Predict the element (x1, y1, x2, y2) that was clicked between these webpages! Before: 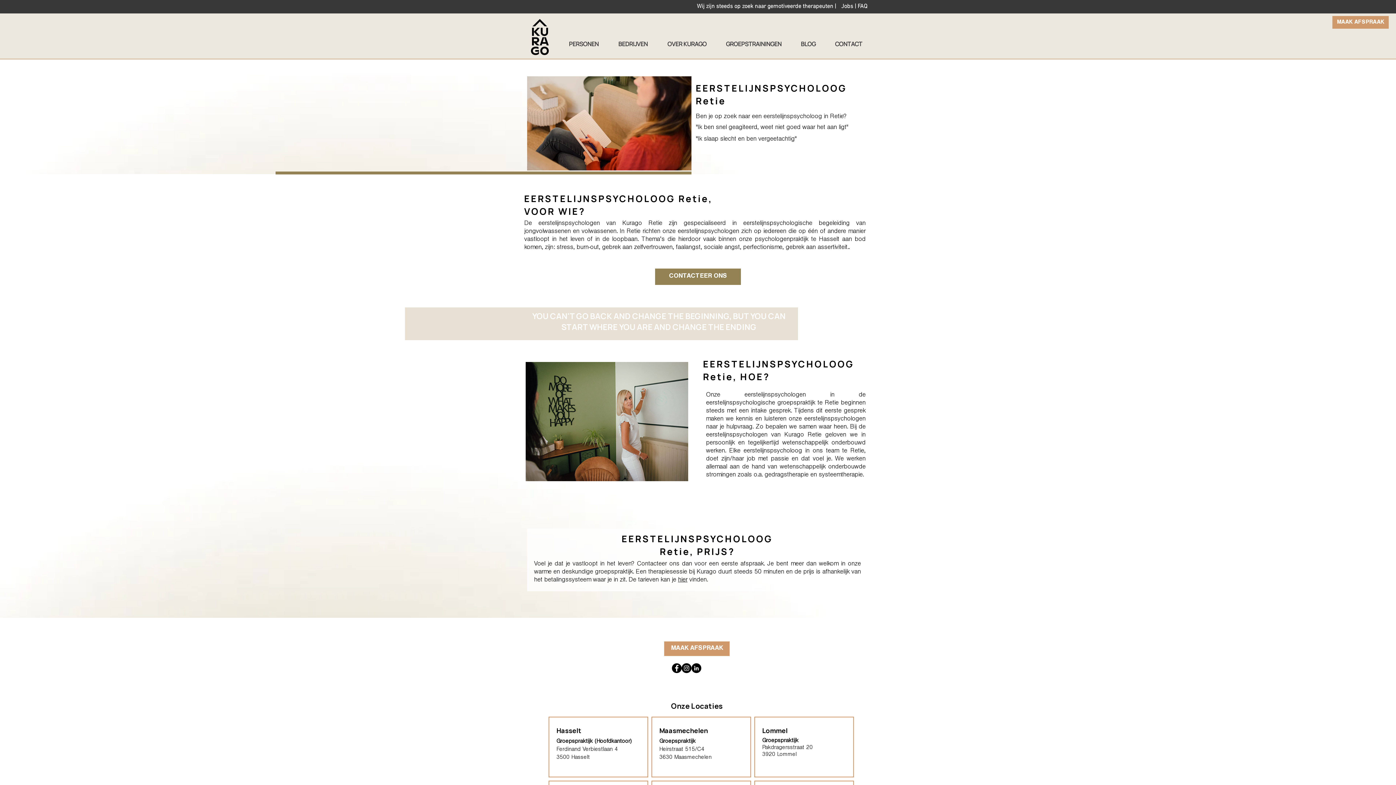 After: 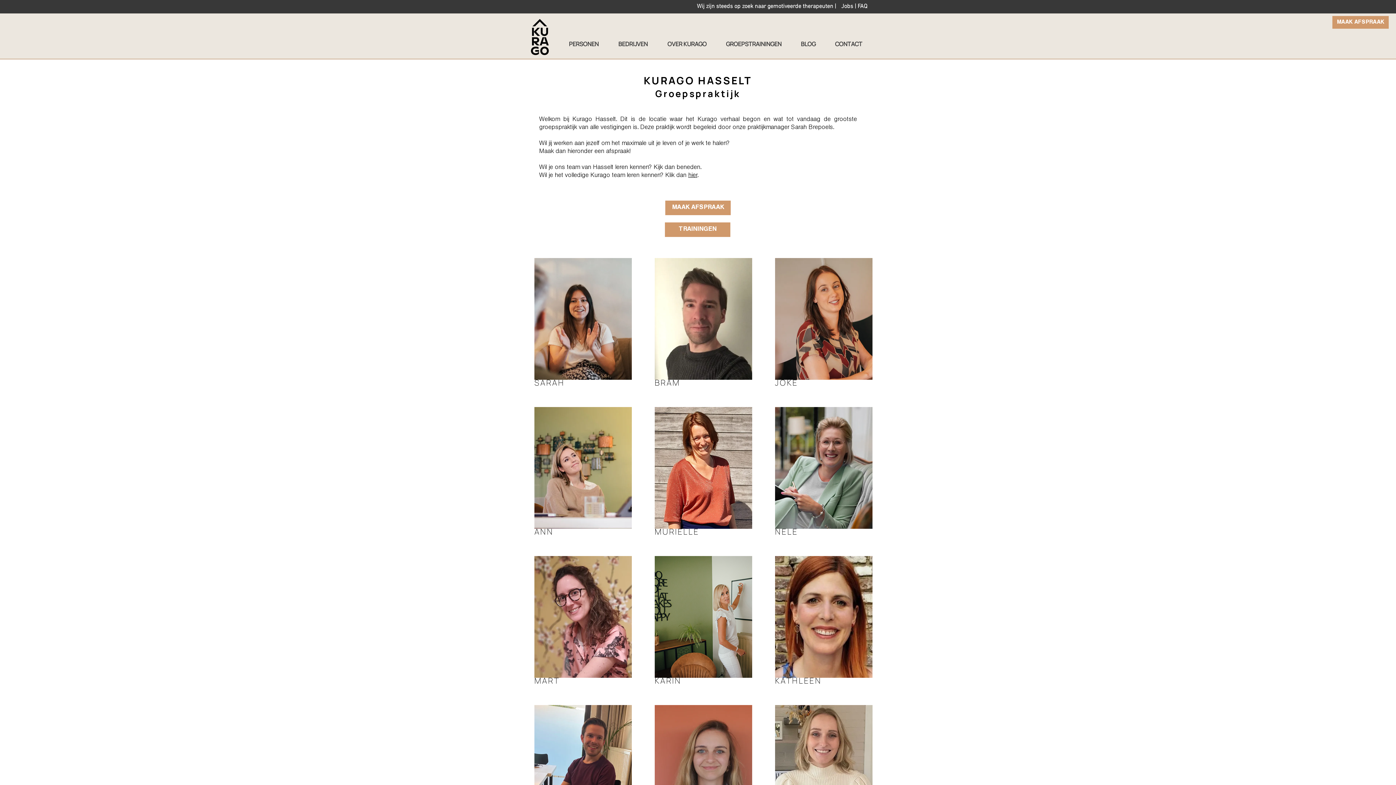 Action: label: Groepspraktijk (Hoofdkantoor) bbox: (556, 739, 631, 745)